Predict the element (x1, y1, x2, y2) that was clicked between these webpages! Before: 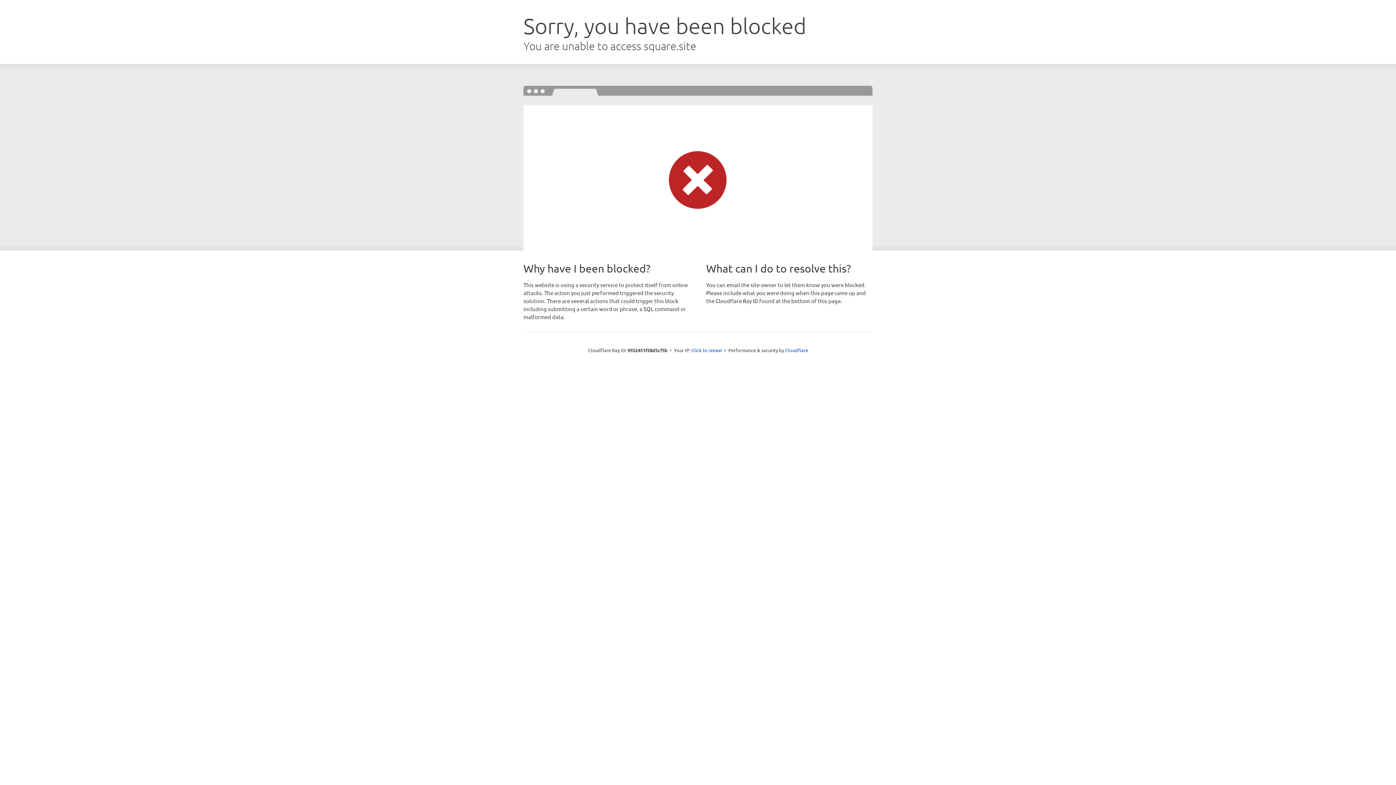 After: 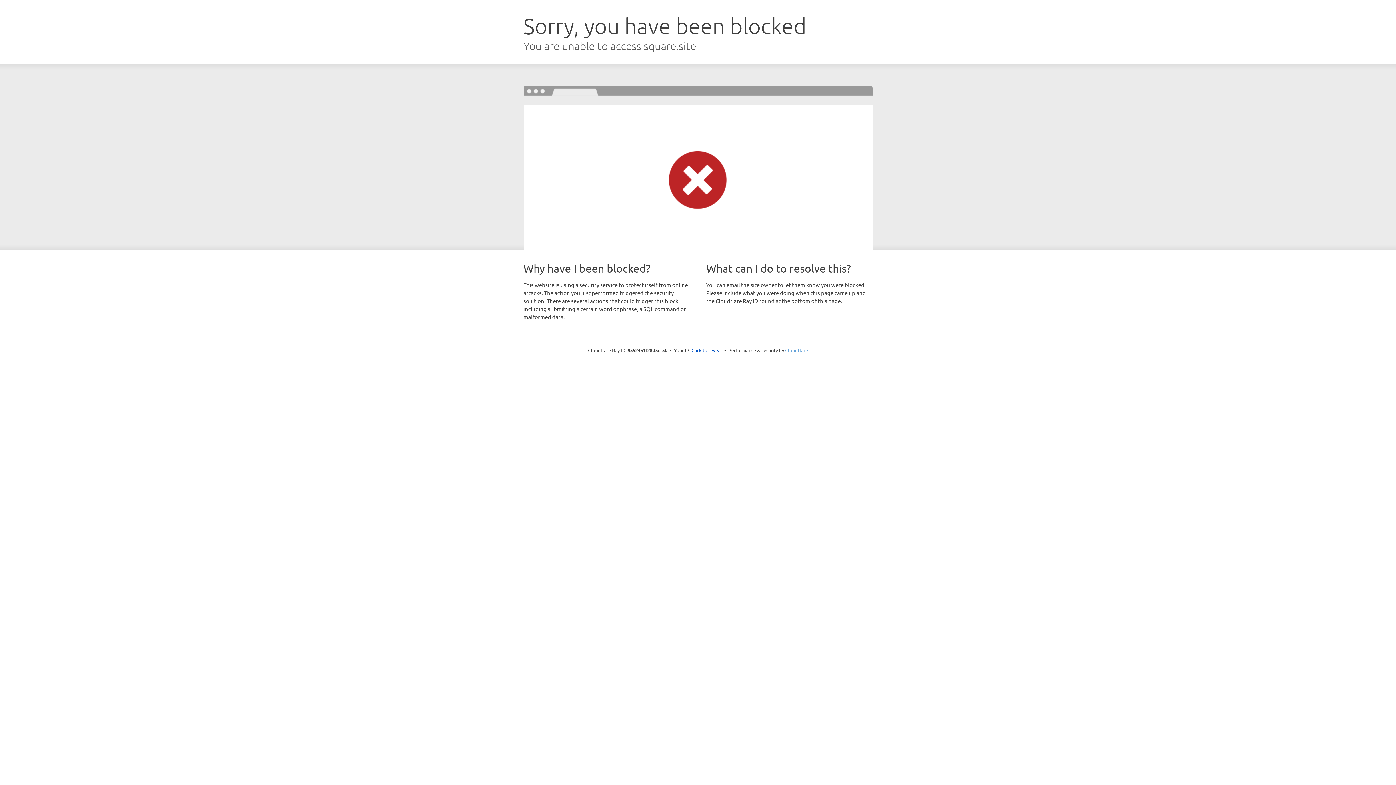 Action: bbox: (785, 347, 808, 353) label: Cloudflare